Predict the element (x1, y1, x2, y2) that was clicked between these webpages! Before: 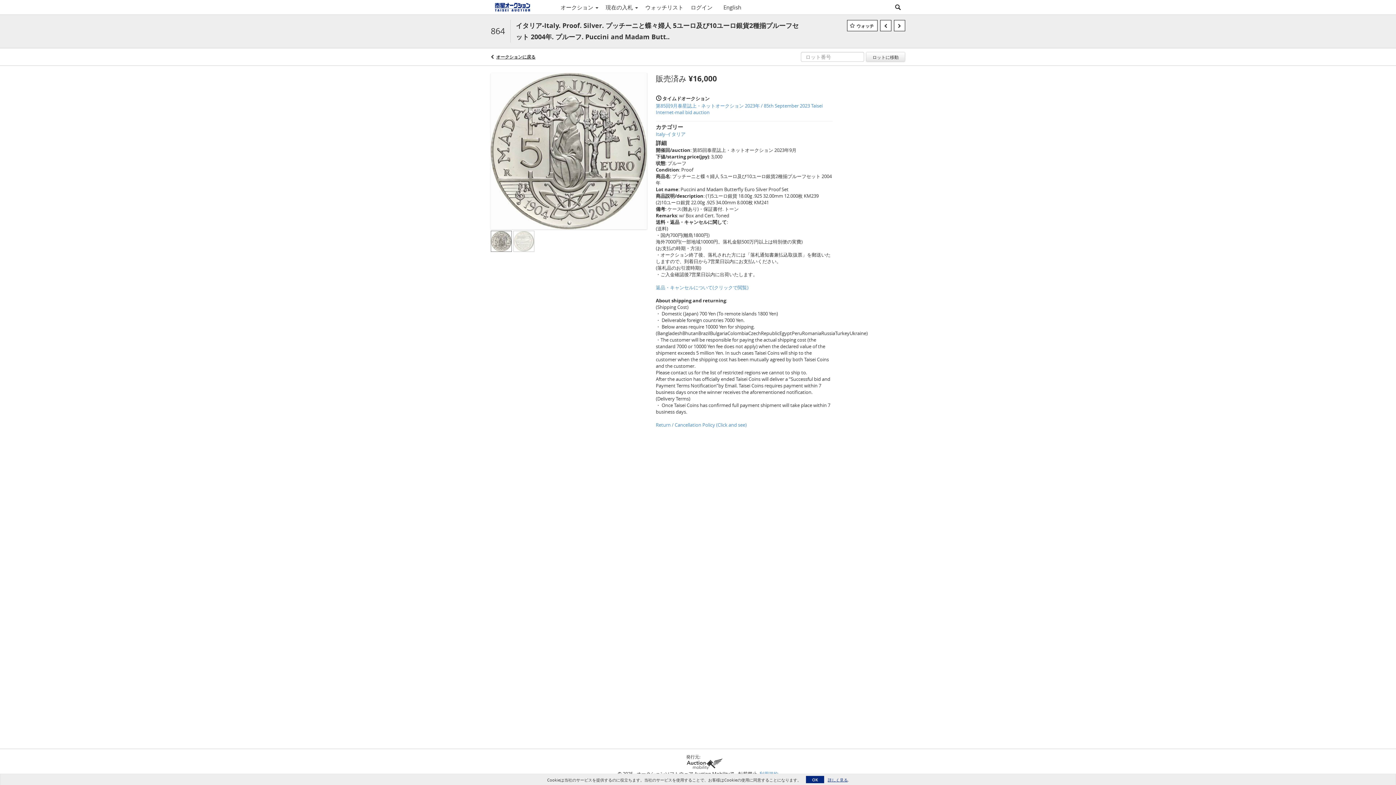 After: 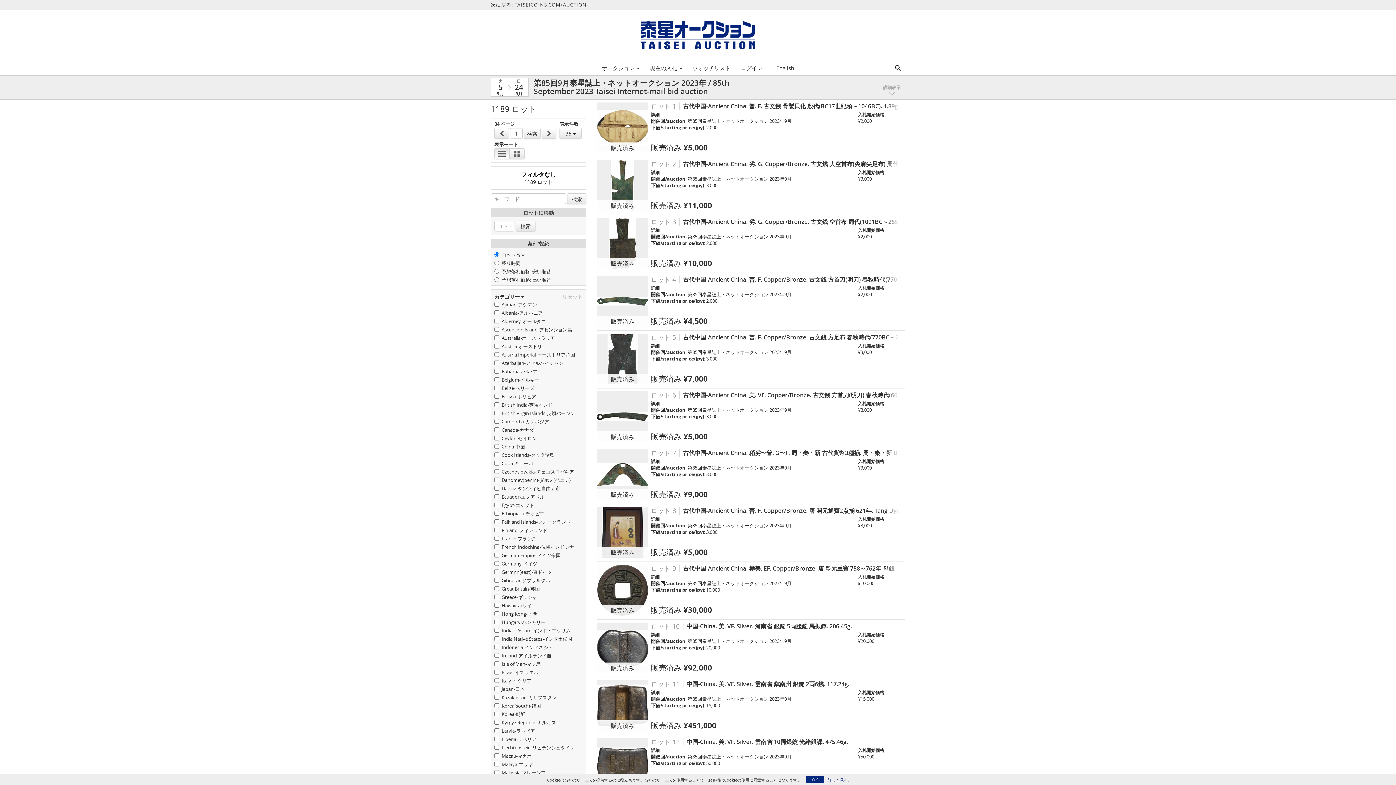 Action: bbox: (496, 53, 535, 60) label: オークションに戻る